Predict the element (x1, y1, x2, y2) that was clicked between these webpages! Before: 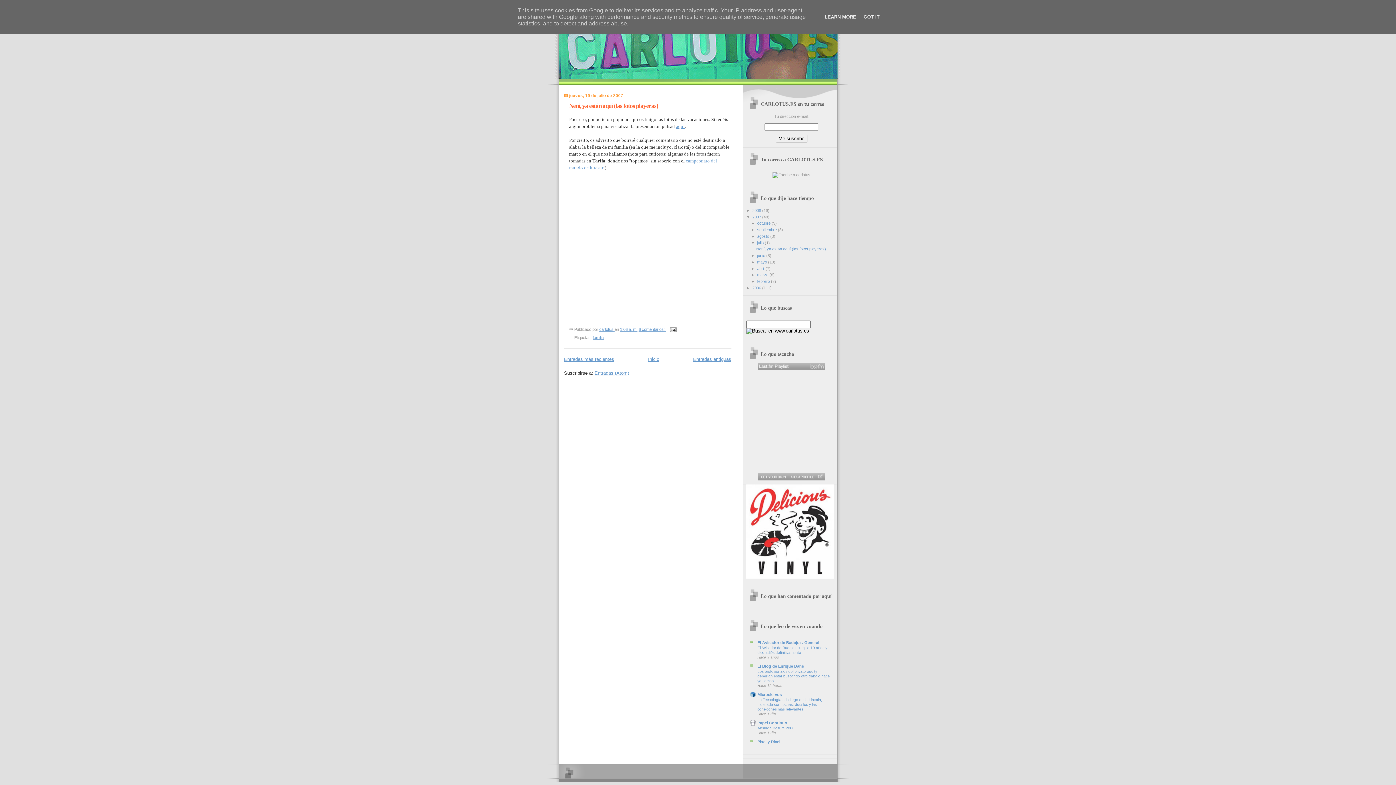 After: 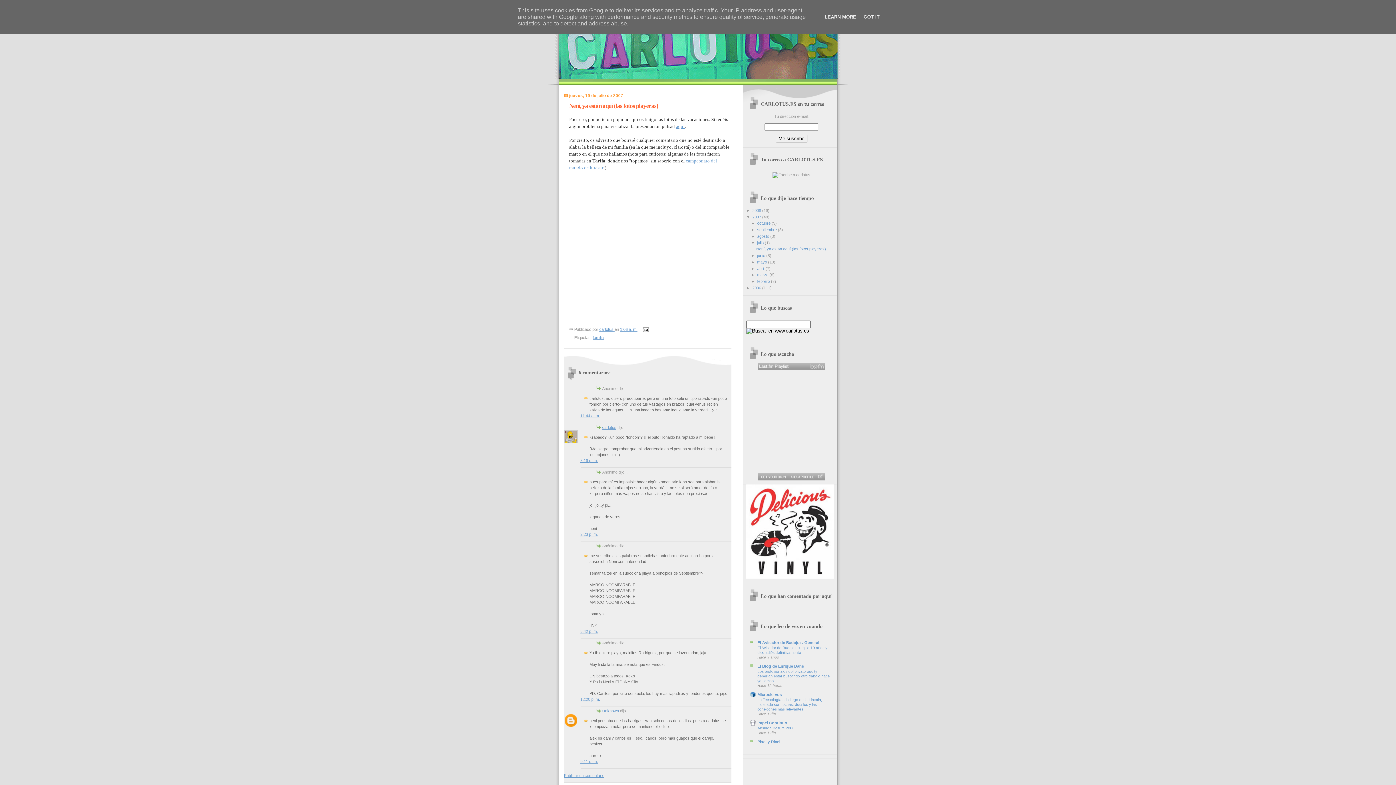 Action: bbox: (756, 247, 826, 251) label: Není, ya están aquí (las fotos playeras)